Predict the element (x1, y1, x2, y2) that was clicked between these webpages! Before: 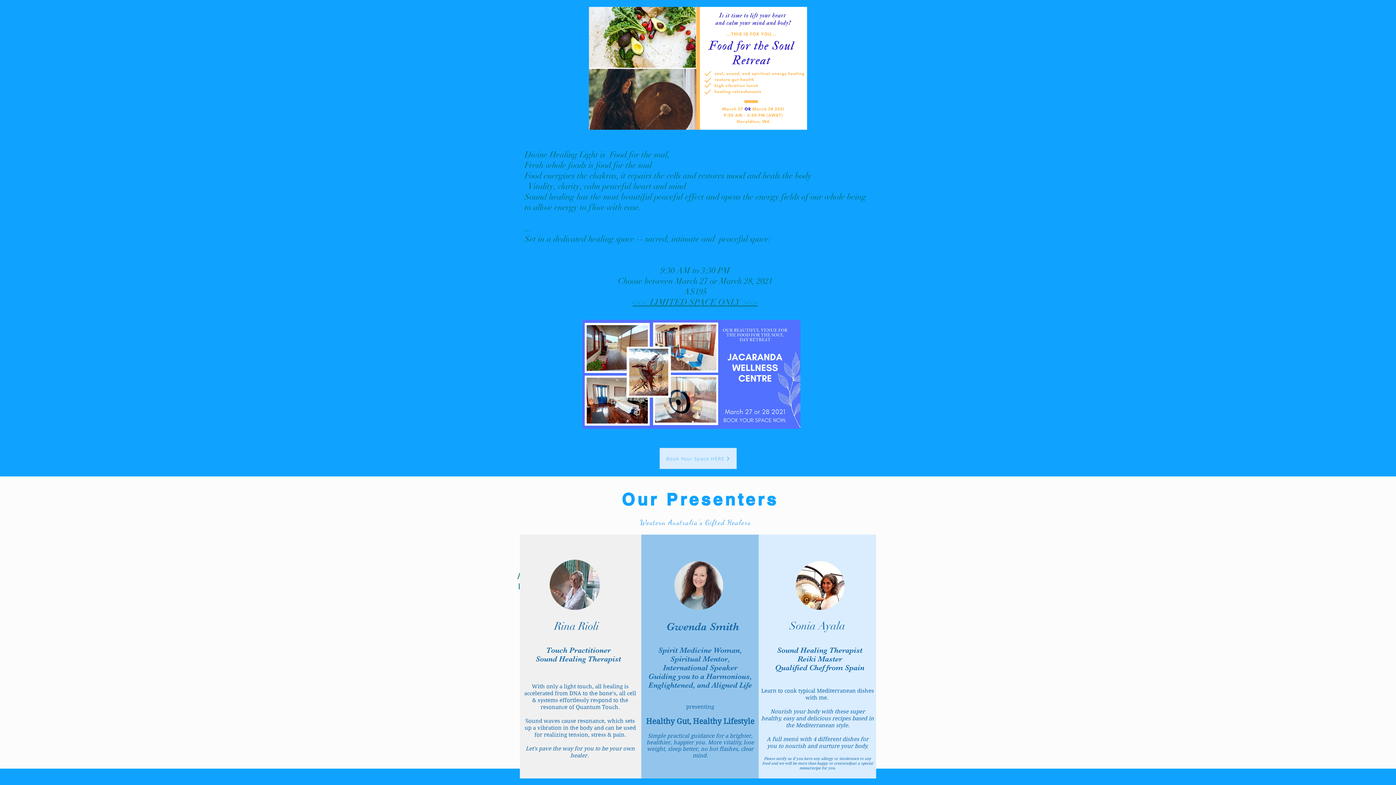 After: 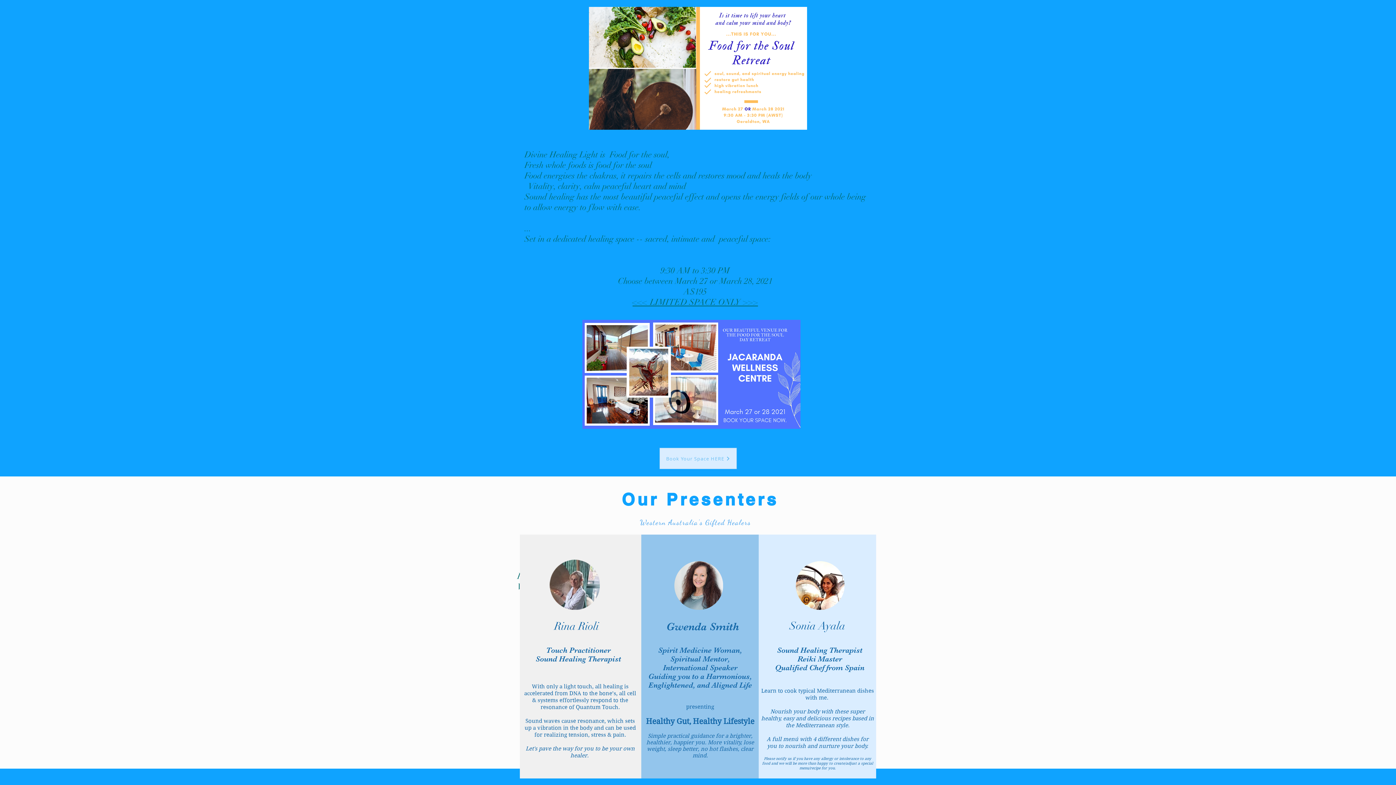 Action: label: <<< LIMITED SPACE ONLY >>> bbox: (632, 297, 758, 307)